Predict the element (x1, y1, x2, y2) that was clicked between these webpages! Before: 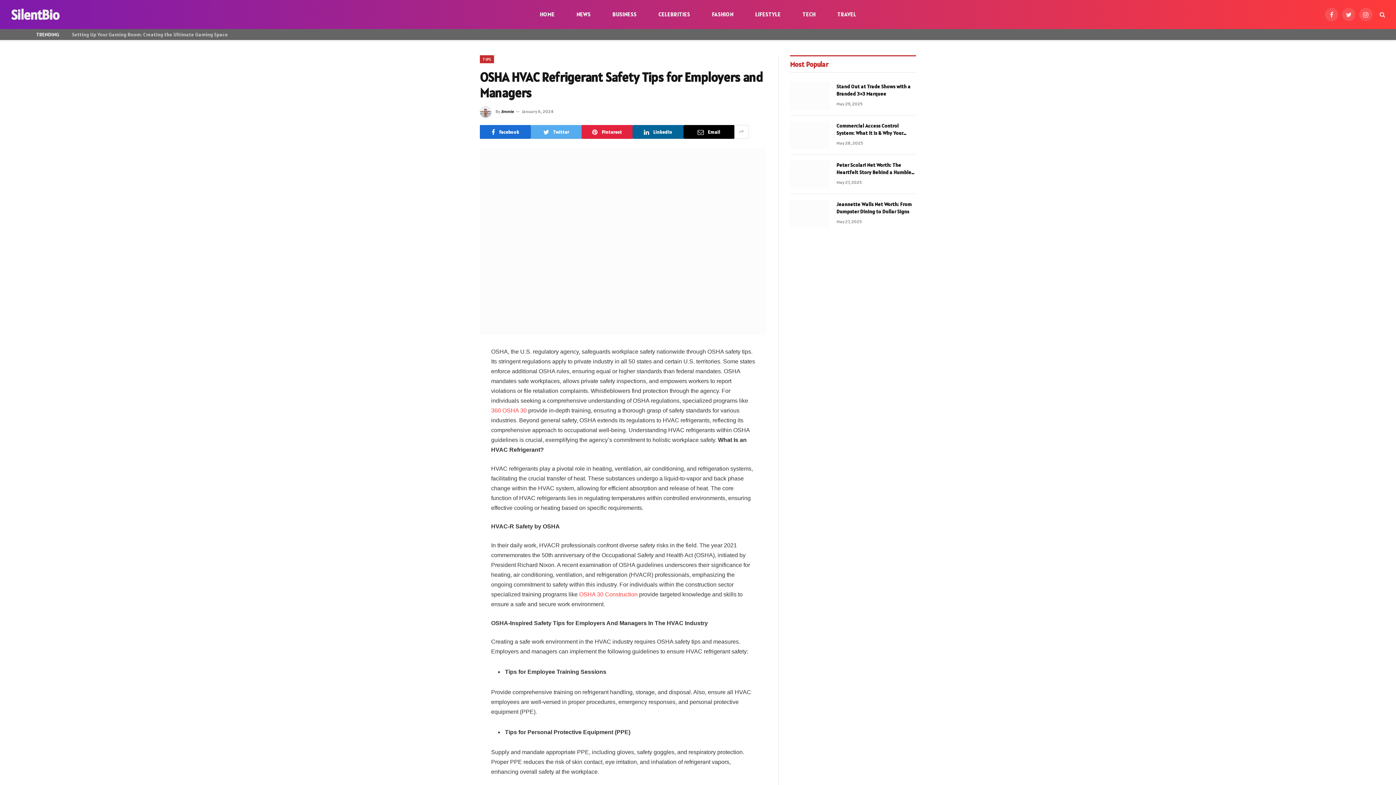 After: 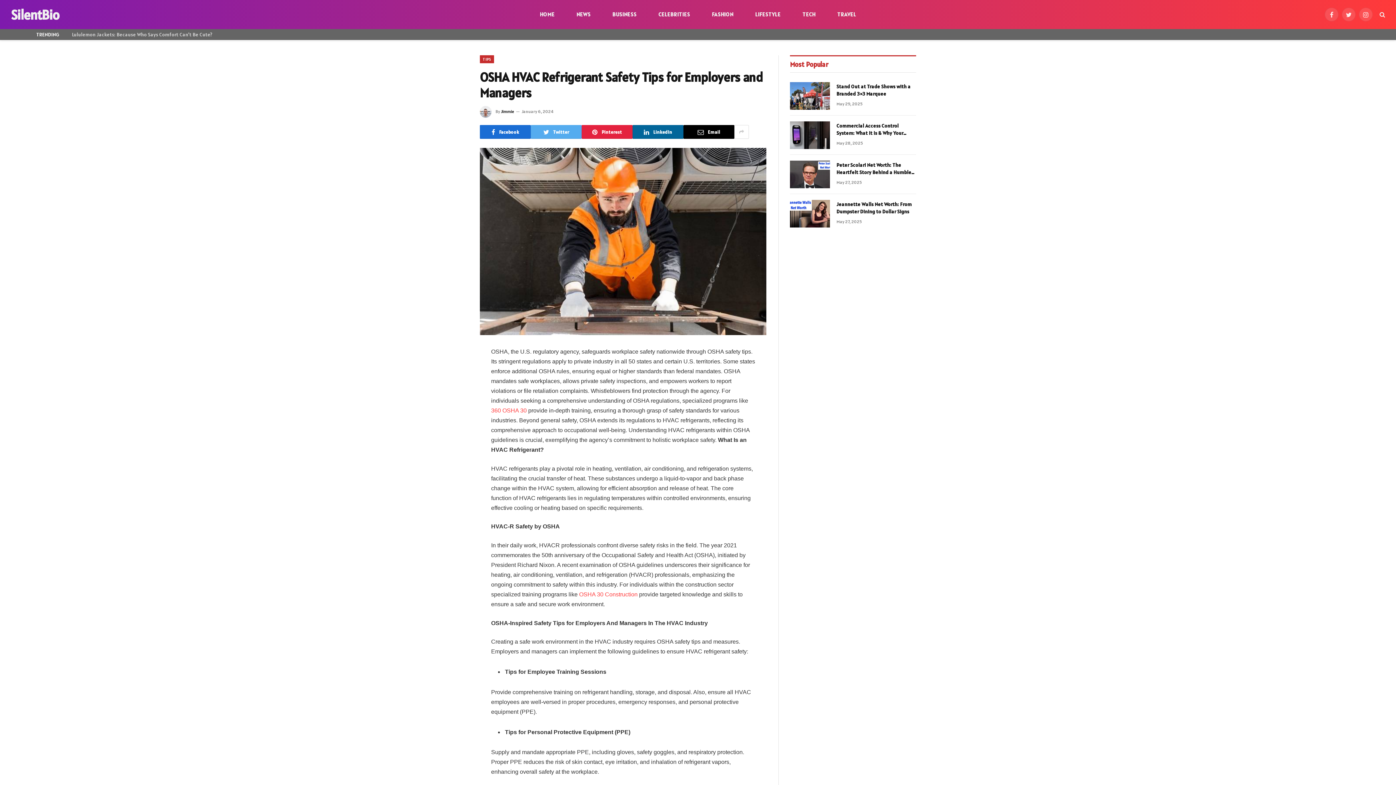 Action: bbox: (447, 400, 461, 415)